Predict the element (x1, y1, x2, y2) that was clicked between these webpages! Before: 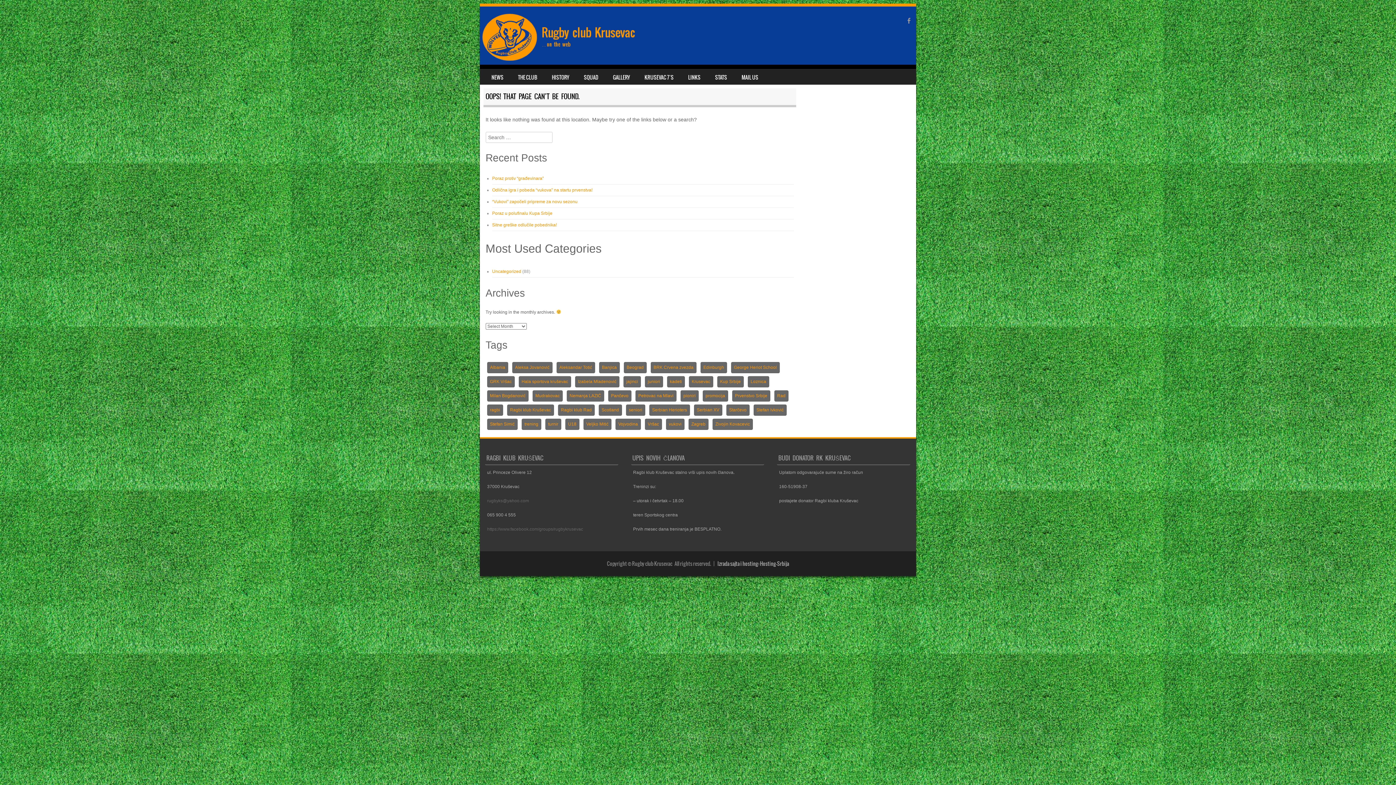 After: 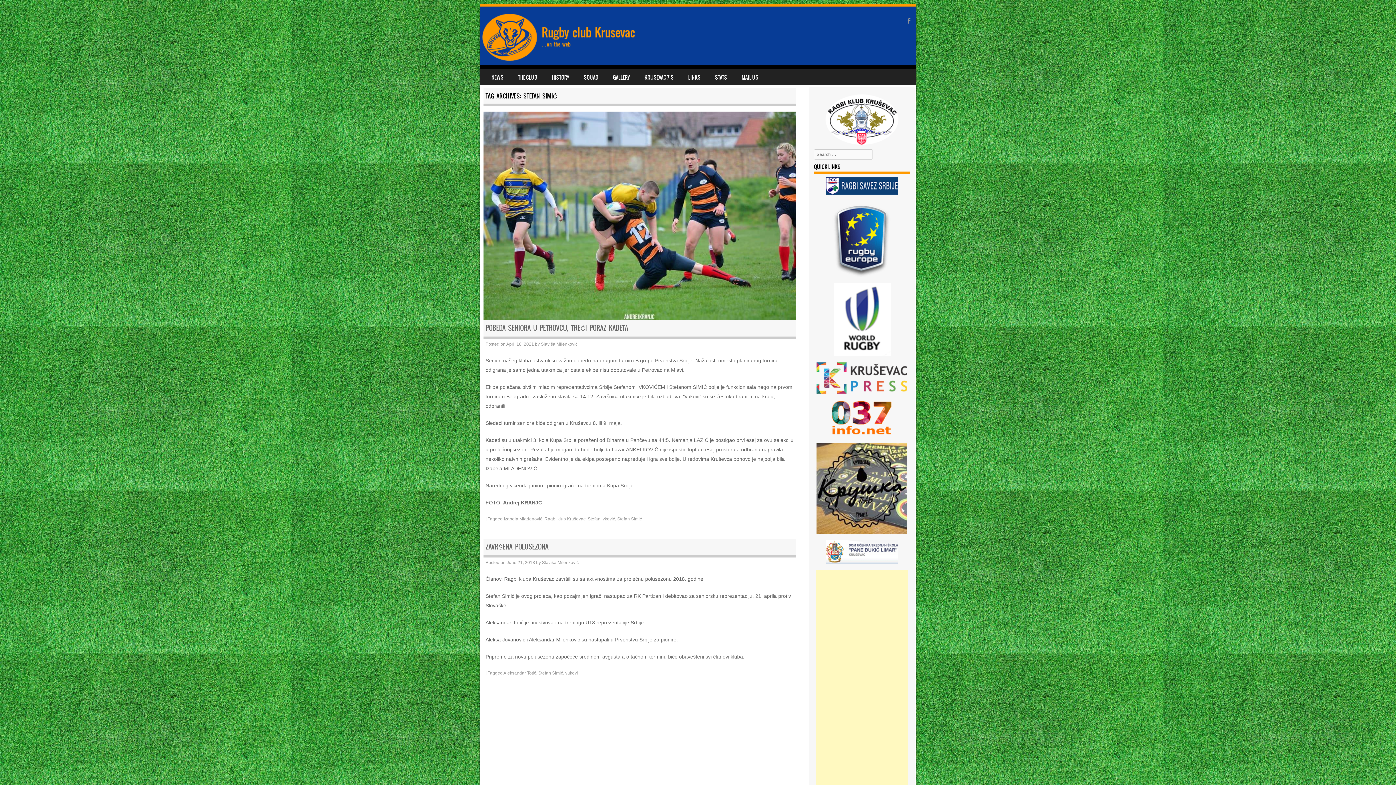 Action: bbox: (487, 418, 517, 430) label: Stefan Simić (2 items)